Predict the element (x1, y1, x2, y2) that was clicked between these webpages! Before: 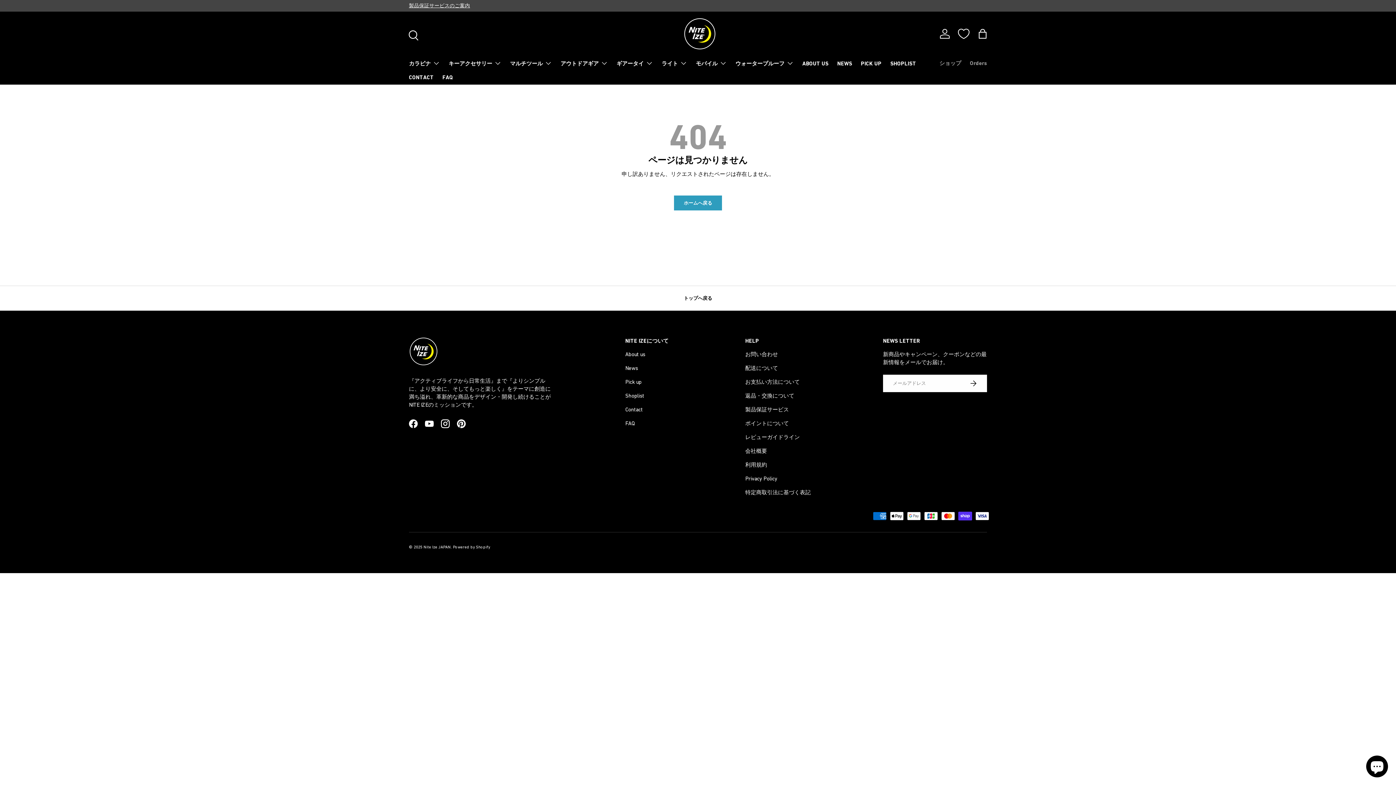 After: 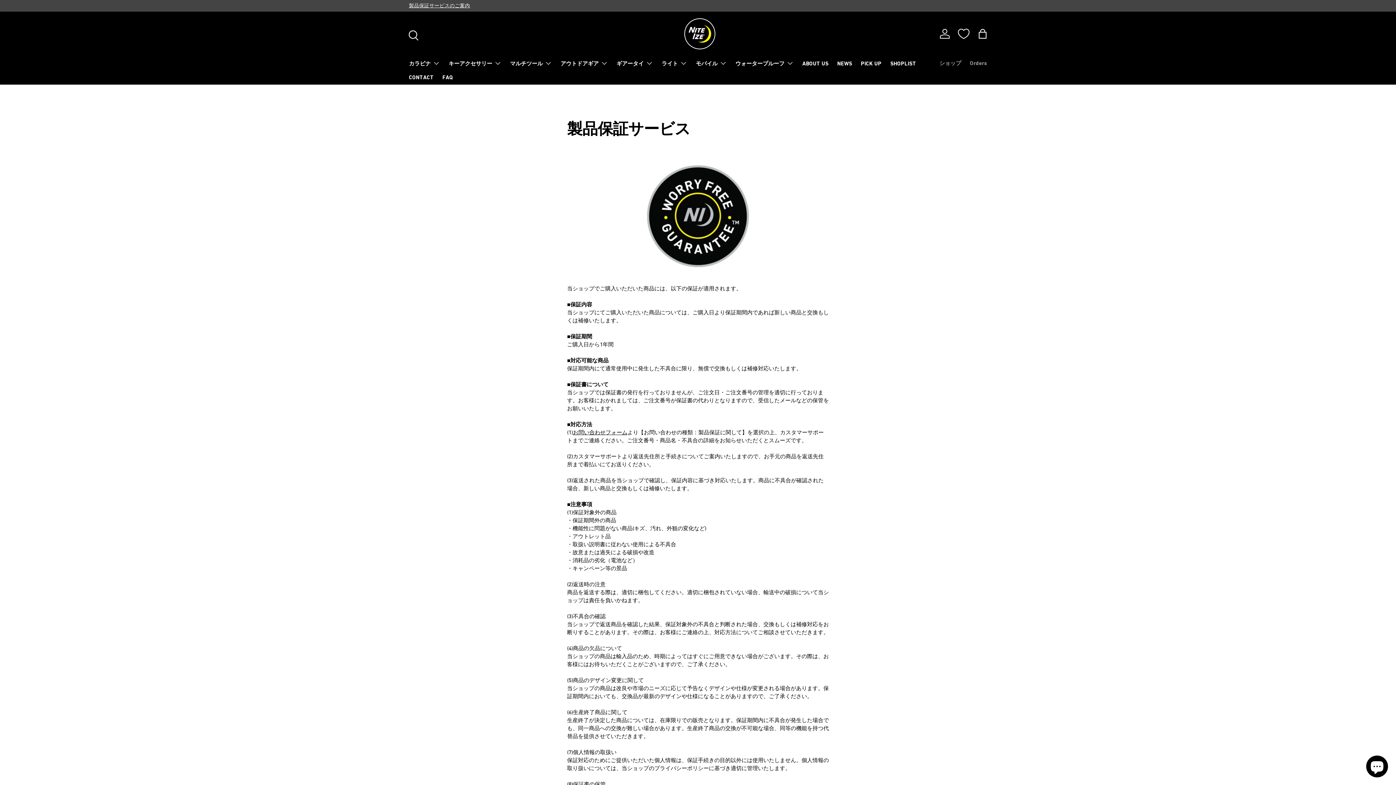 Action: label: 製品保証サービス bbox: (745, 406, 789, 412)